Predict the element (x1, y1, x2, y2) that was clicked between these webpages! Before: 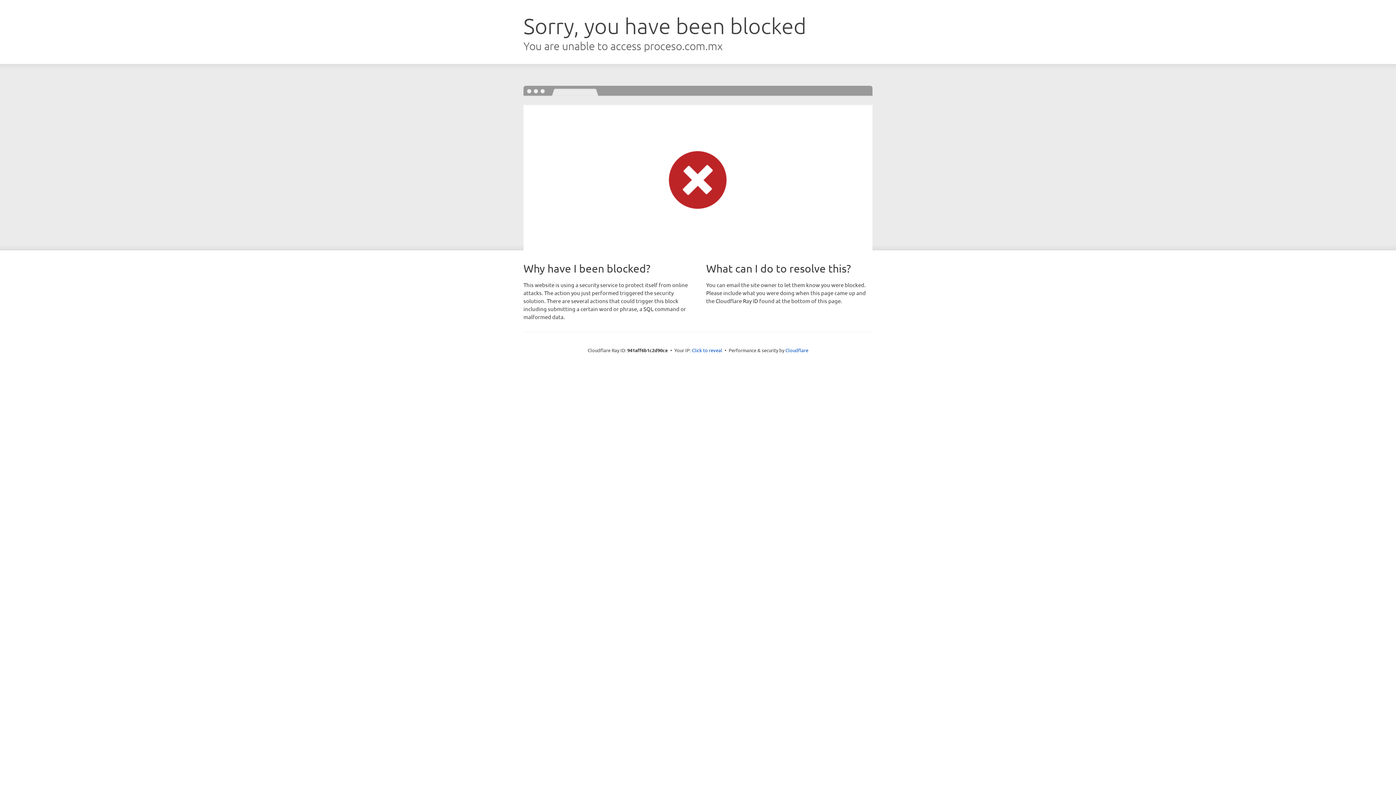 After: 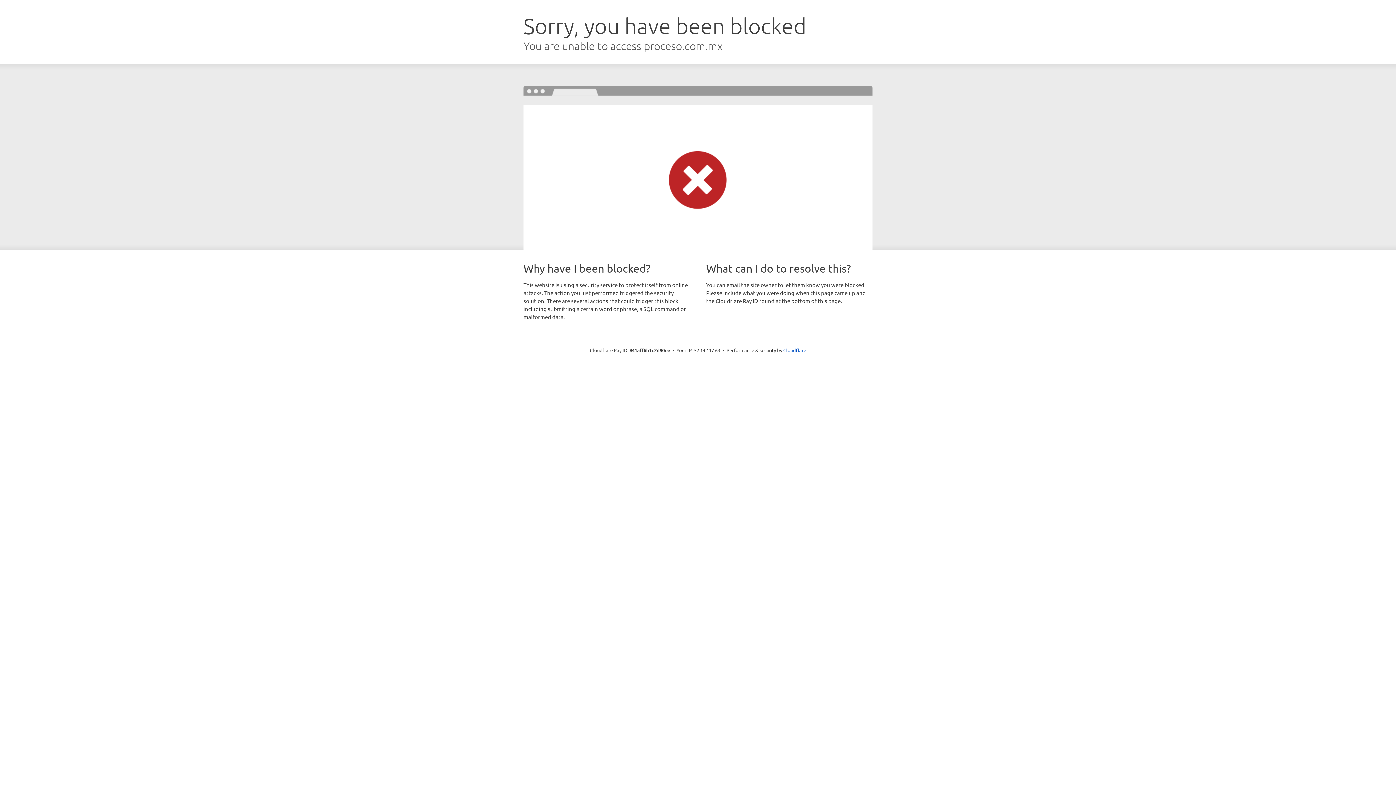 Action: label: Click to reveal bbox: (692, 346, 722, 353)